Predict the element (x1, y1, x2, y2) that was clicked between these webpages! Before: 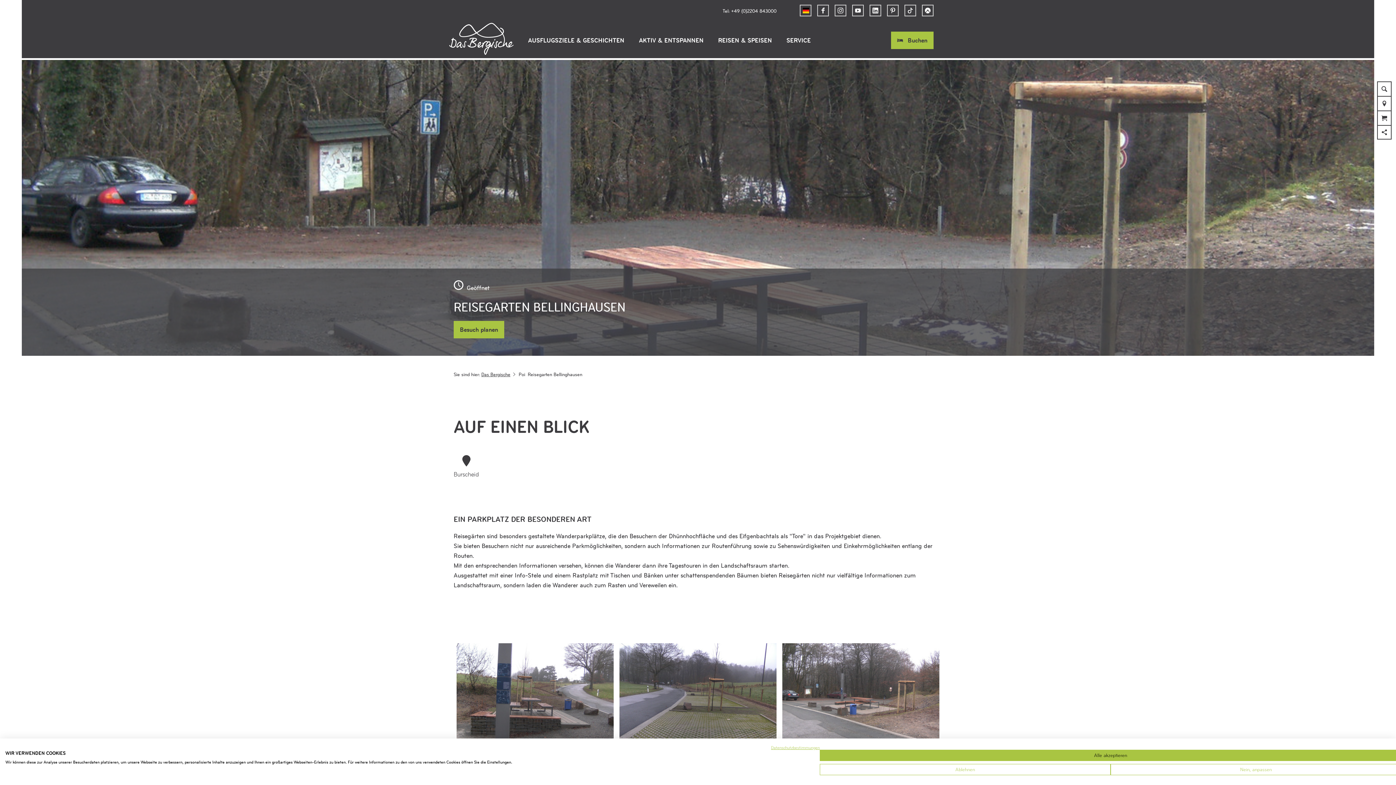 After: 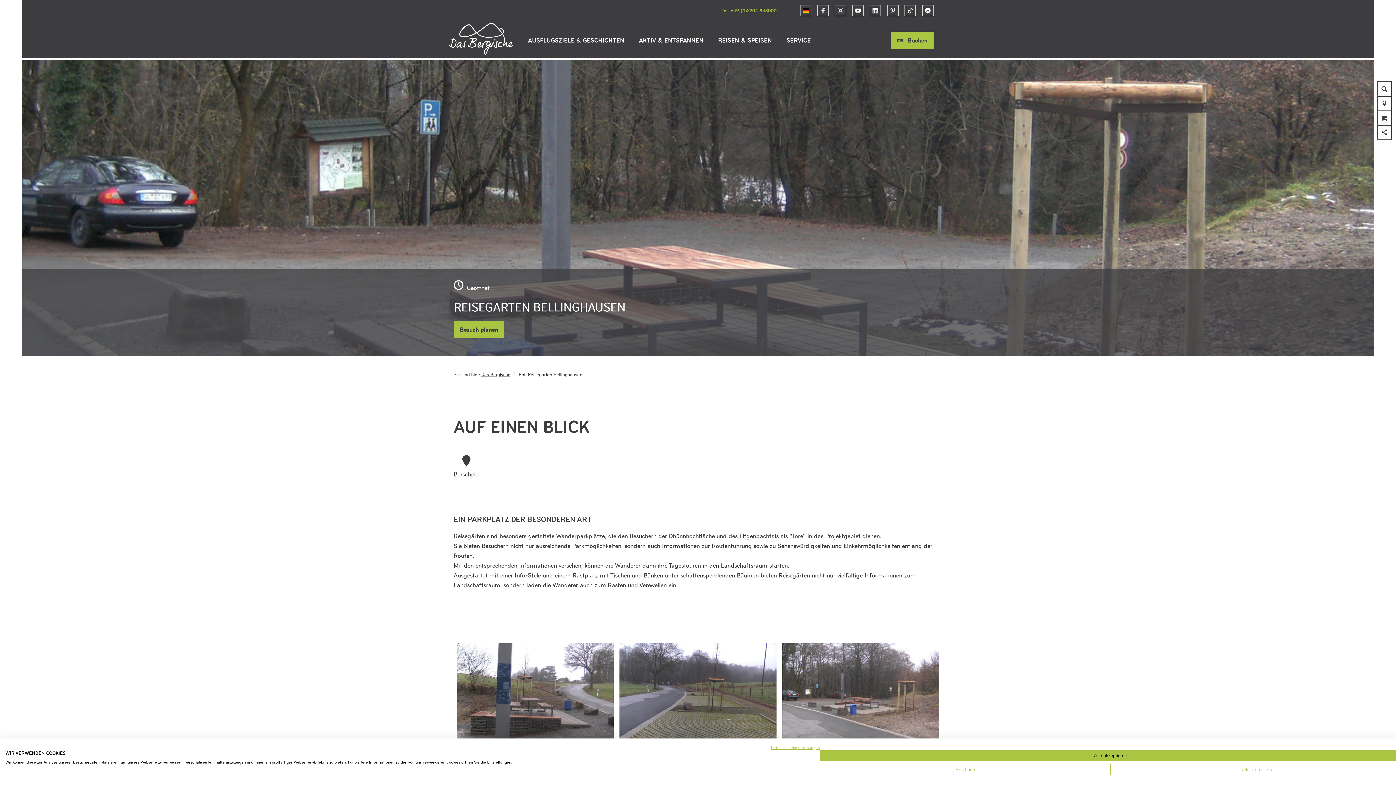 Action: bbox: (722, 4, 776, 16) label: Tel: +49 (0)2204 843000